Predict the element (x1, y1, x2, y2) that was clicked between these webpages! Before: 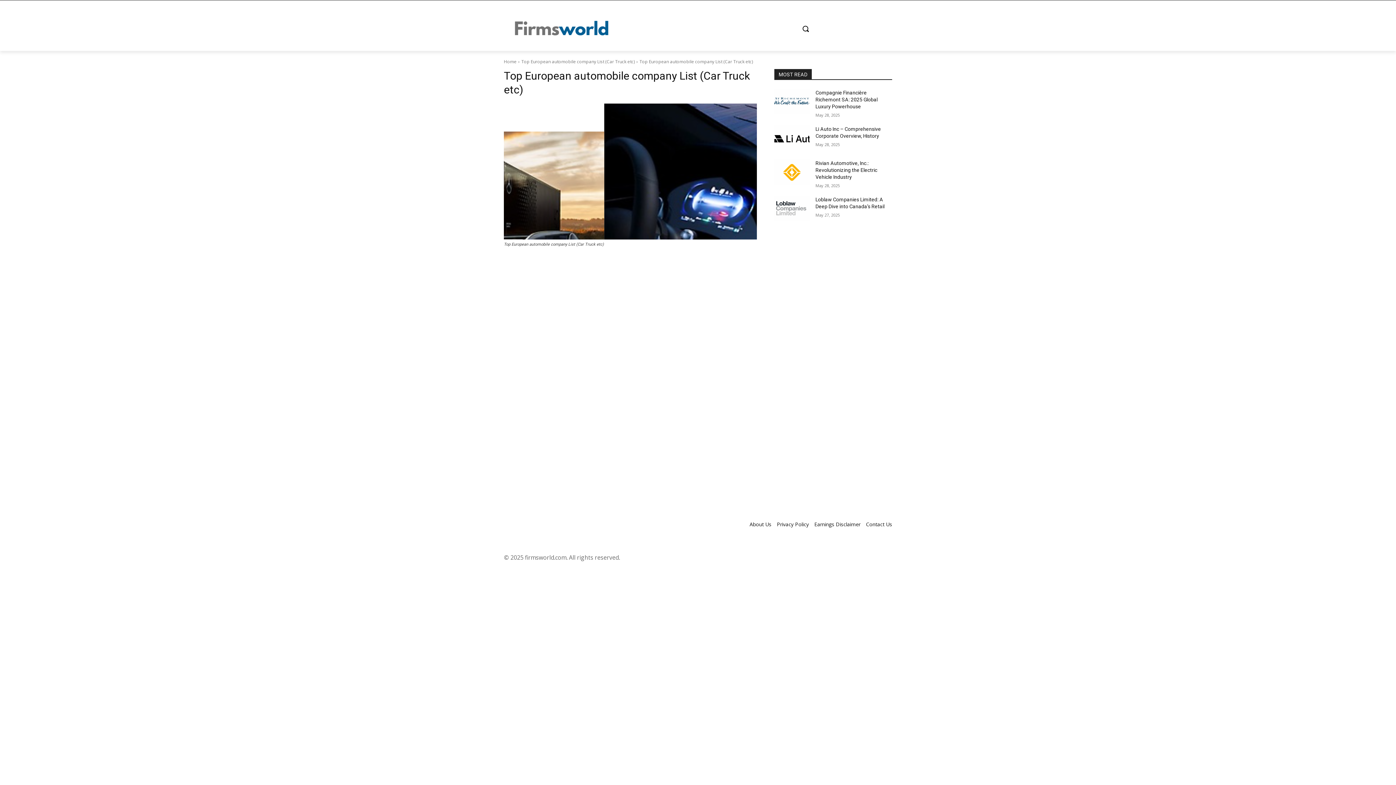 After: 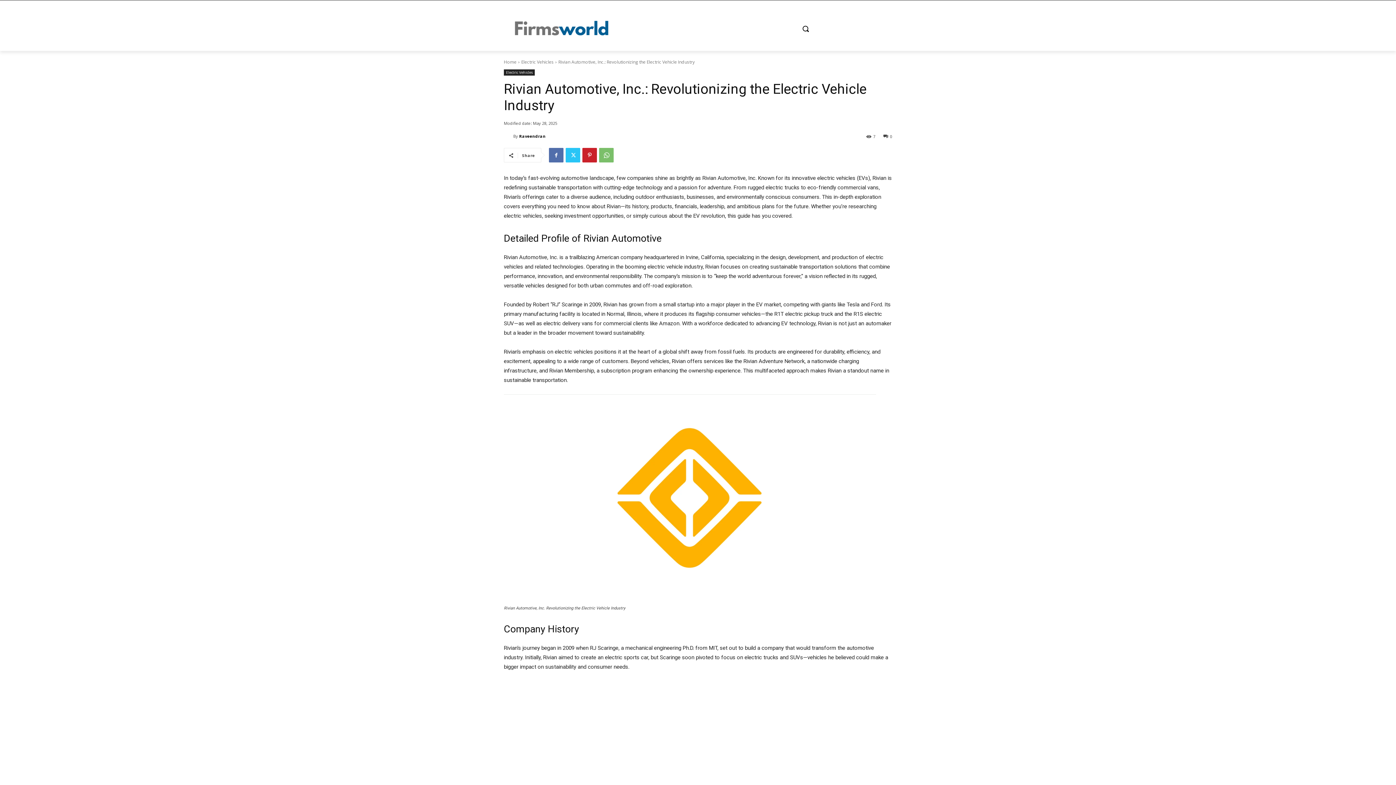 Action: label: Rivian Automotive, Inc.: Revolutionizing the Electric Vehicle Industry bbox: (815, 160, 877, 179)